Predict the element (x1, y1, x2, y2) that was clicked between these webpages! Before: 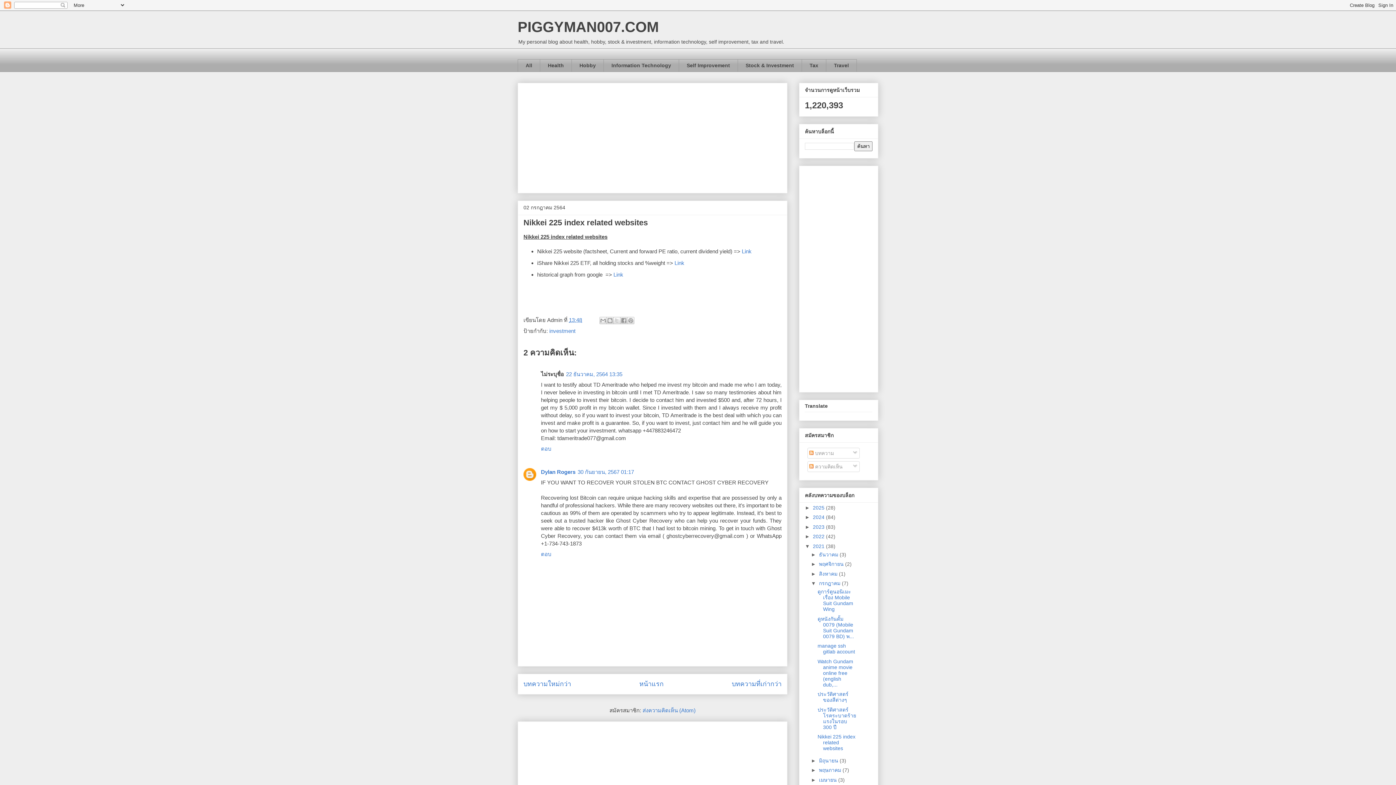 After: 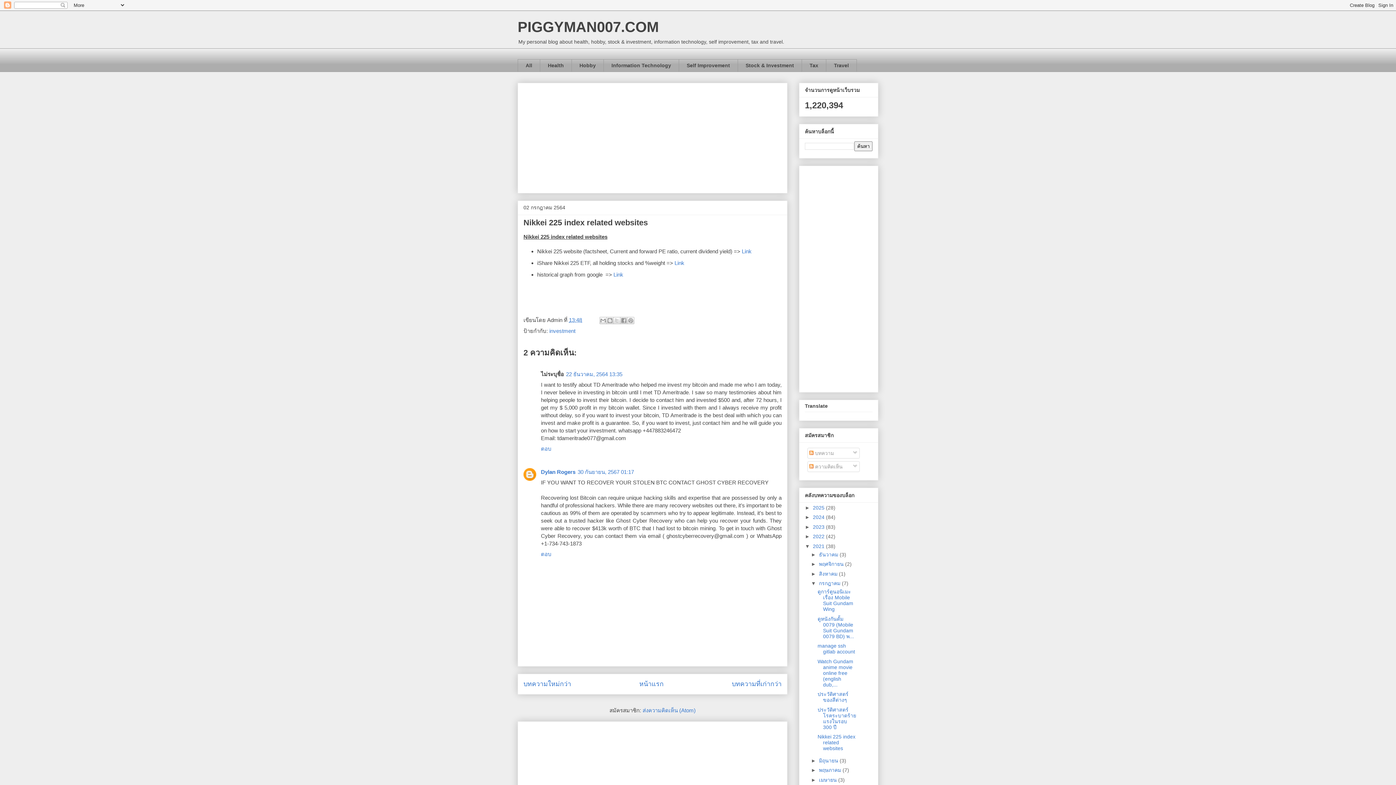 Action: label: 13:48 bbox: (569, 316, 582, 323)